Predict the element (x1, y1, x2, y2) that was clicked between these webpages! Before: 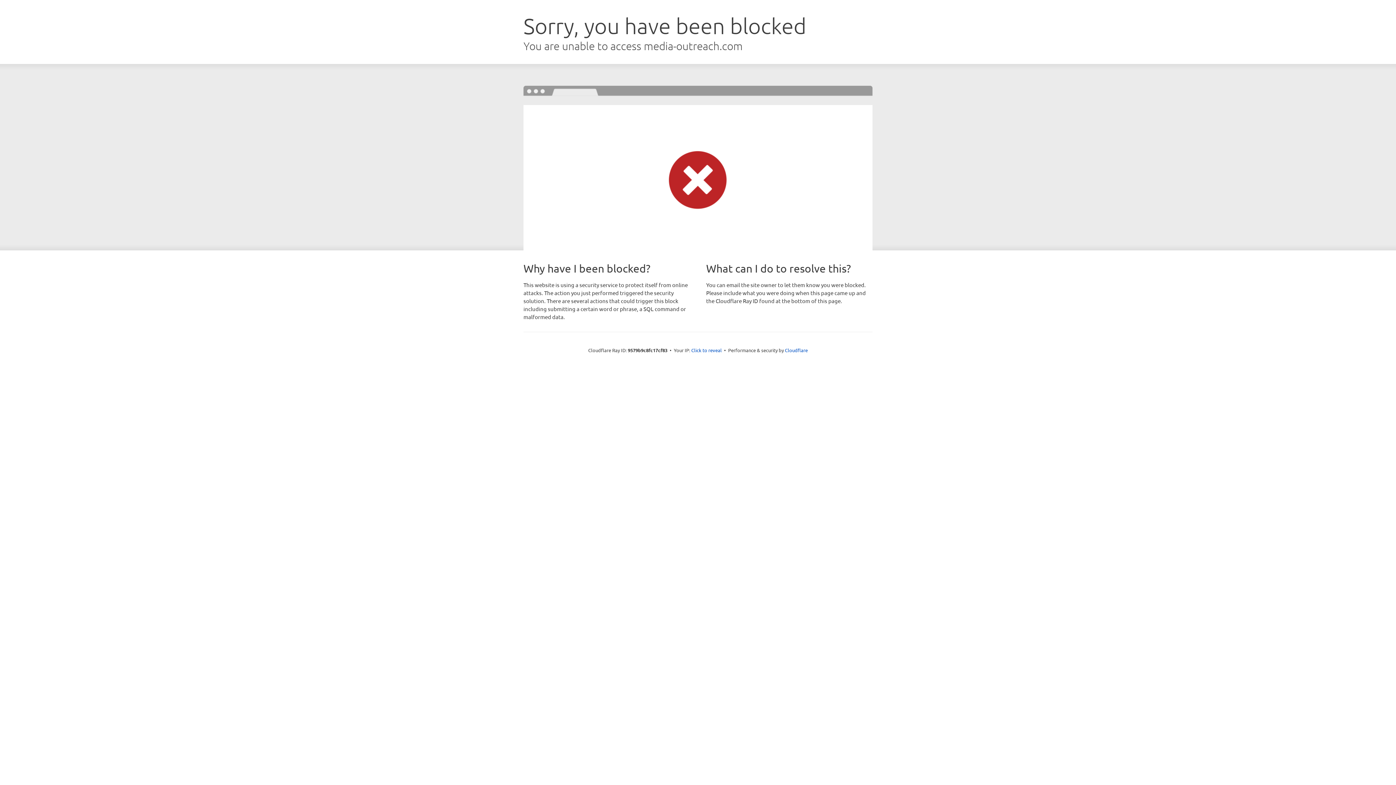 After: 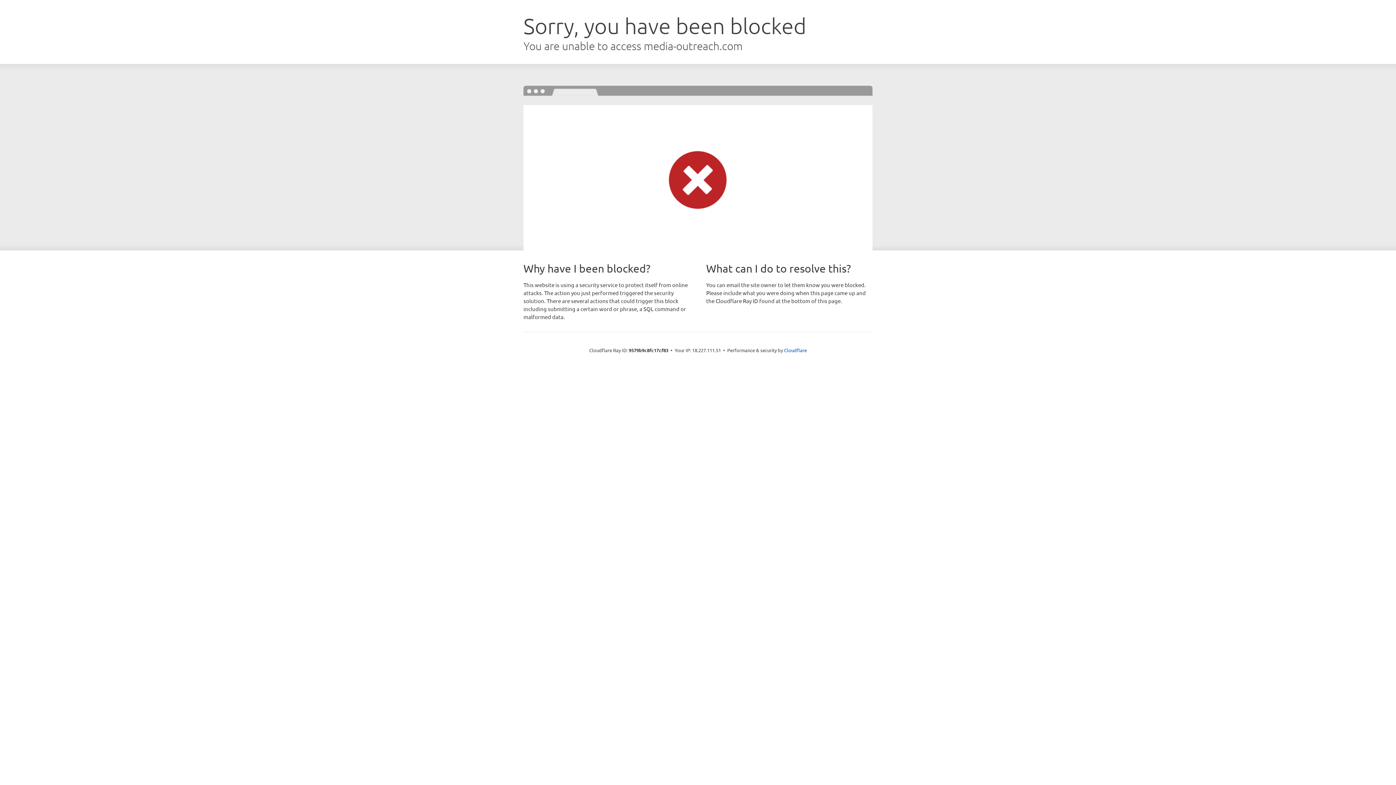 Action: bbox: (691, 346, 722, 353) label: Click to reveal